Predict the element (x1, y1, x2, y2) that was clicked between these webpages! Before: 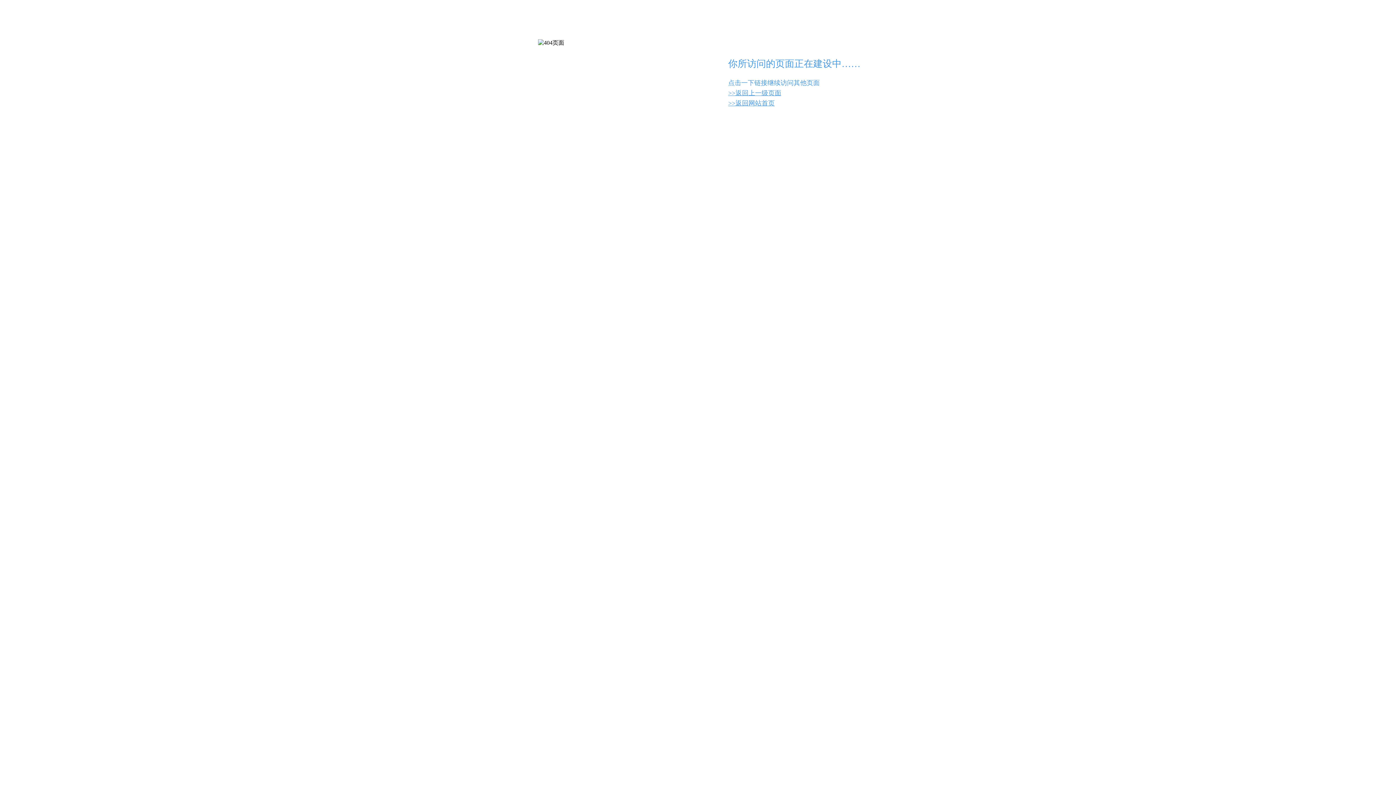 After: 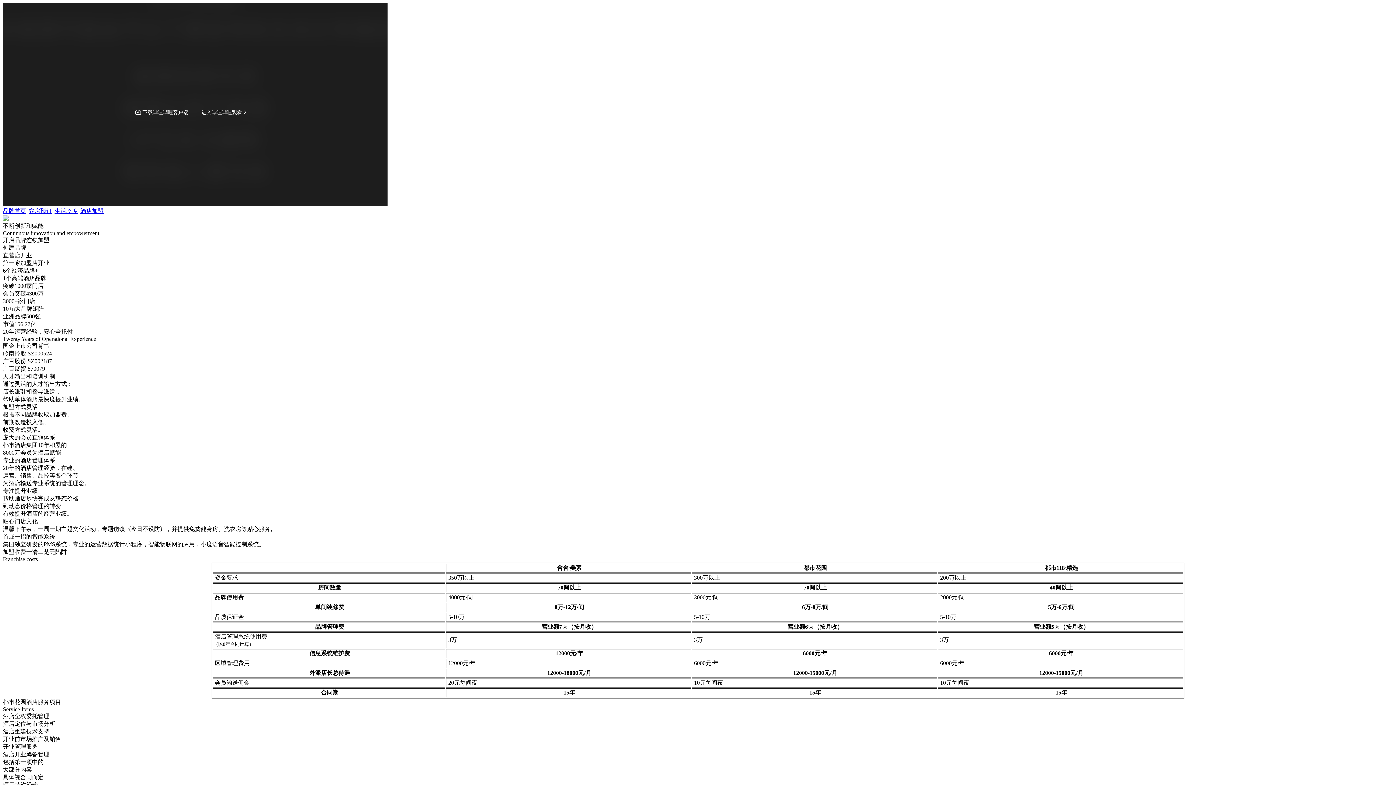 Action: bbox: (728, 99, 774, 106) label: >>返回网站首页